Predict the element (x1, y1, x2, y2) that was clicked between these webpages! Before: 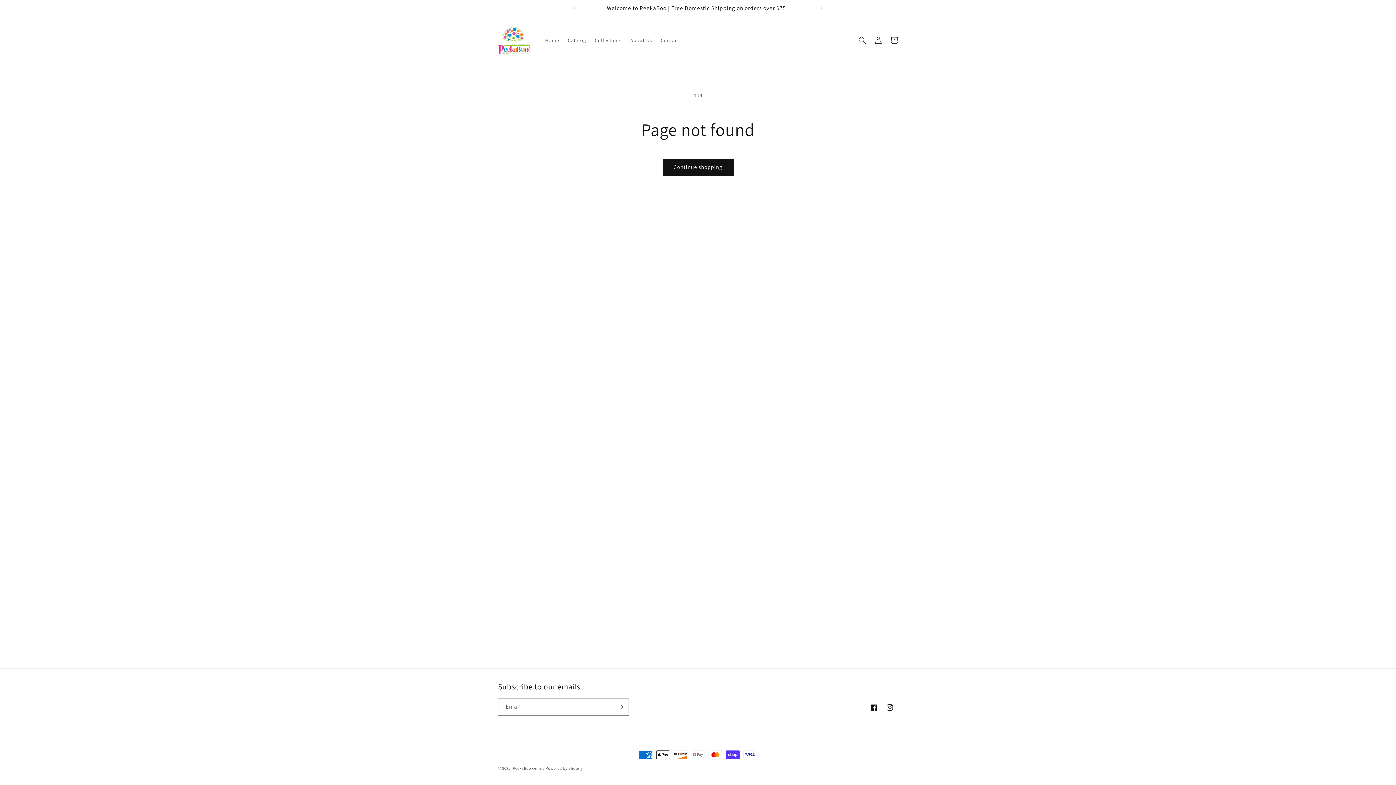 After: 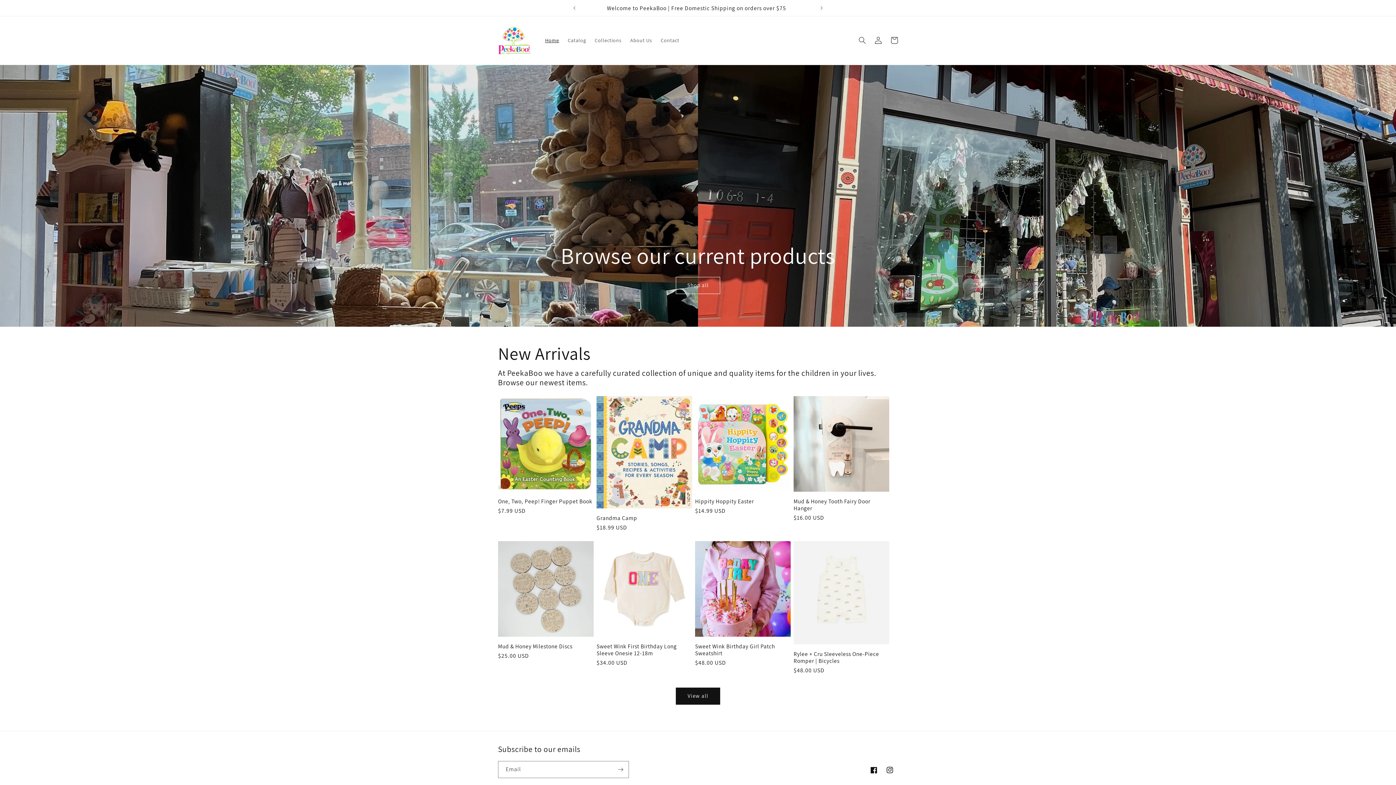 Action: bbox: (540, 32, 563, 48) label: Home